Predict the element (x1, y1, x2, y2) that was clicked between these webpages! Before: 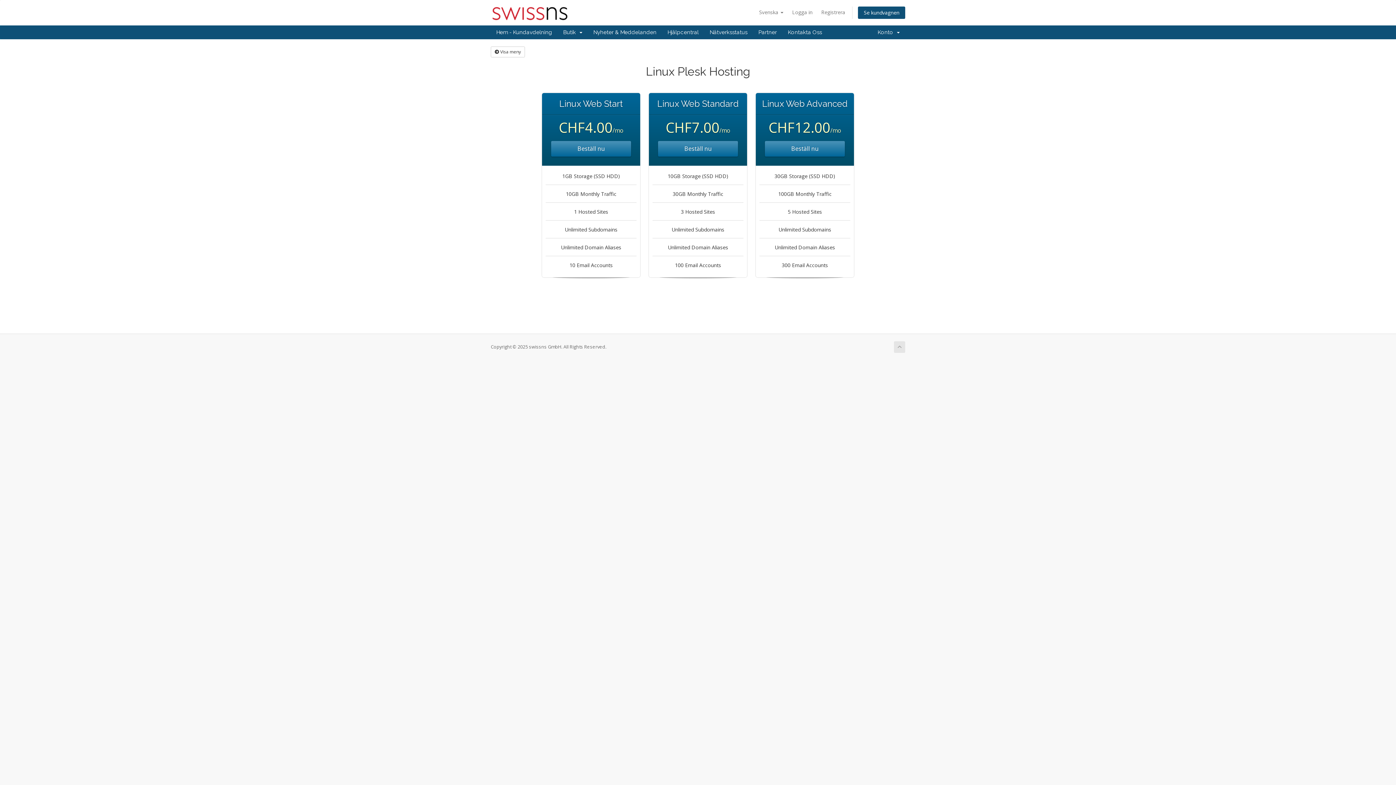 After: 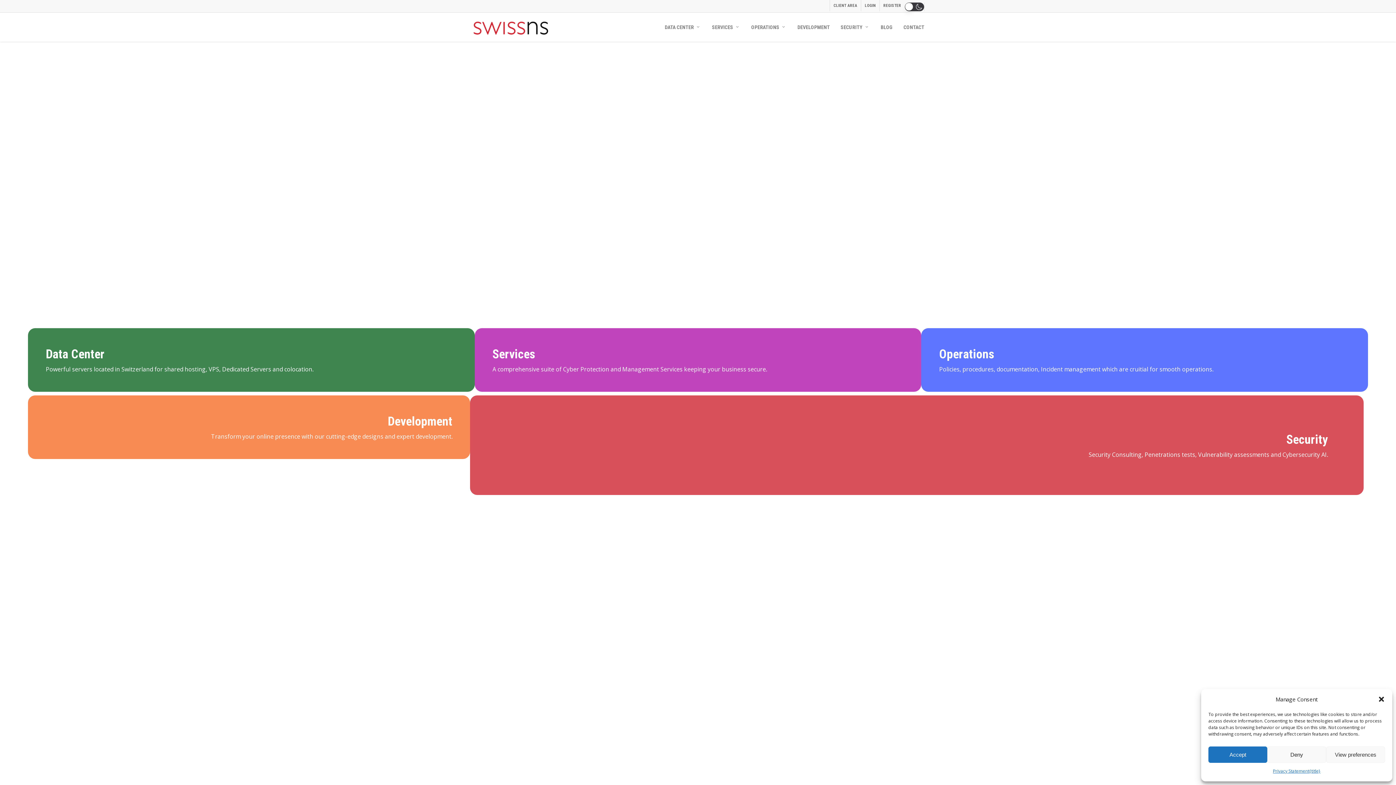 Action: bbox: (490, 8, 569, 15)